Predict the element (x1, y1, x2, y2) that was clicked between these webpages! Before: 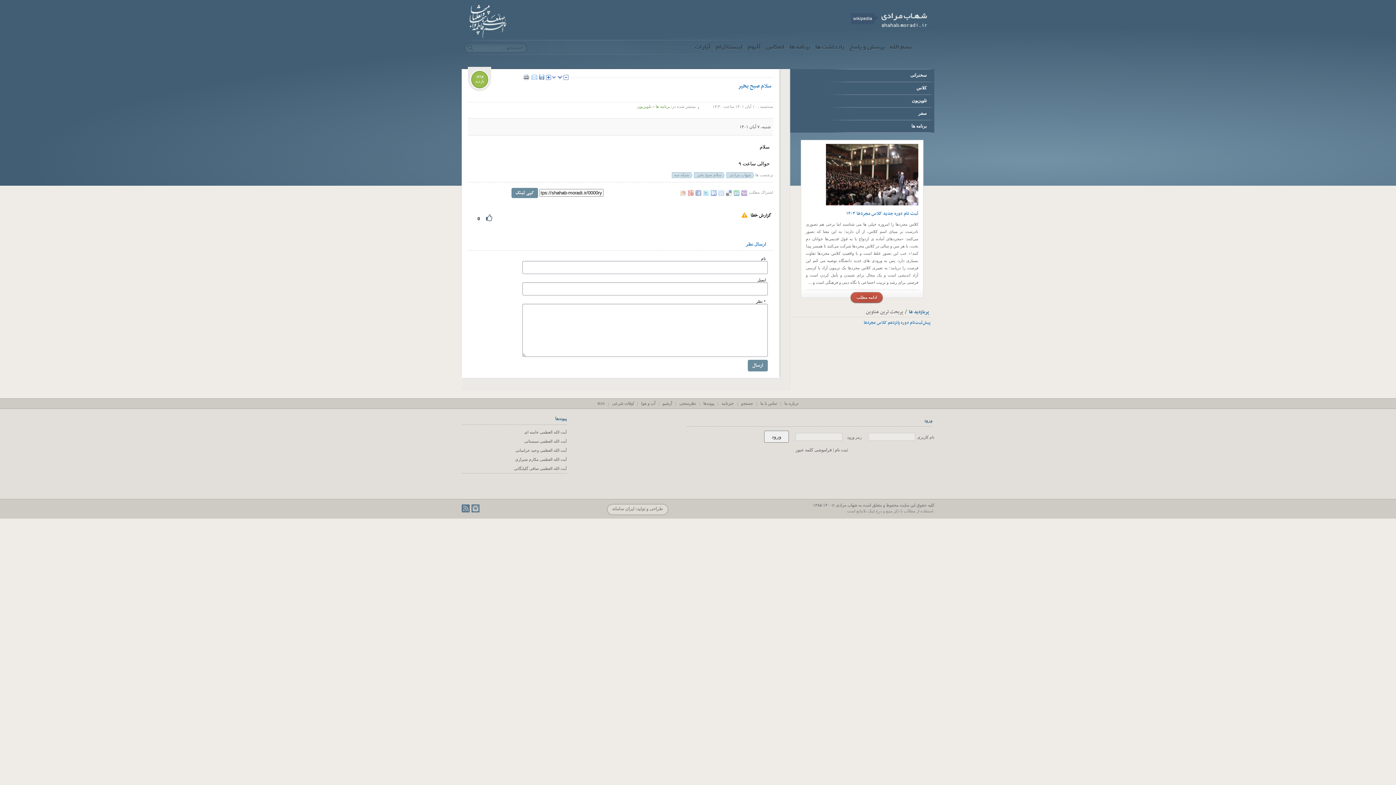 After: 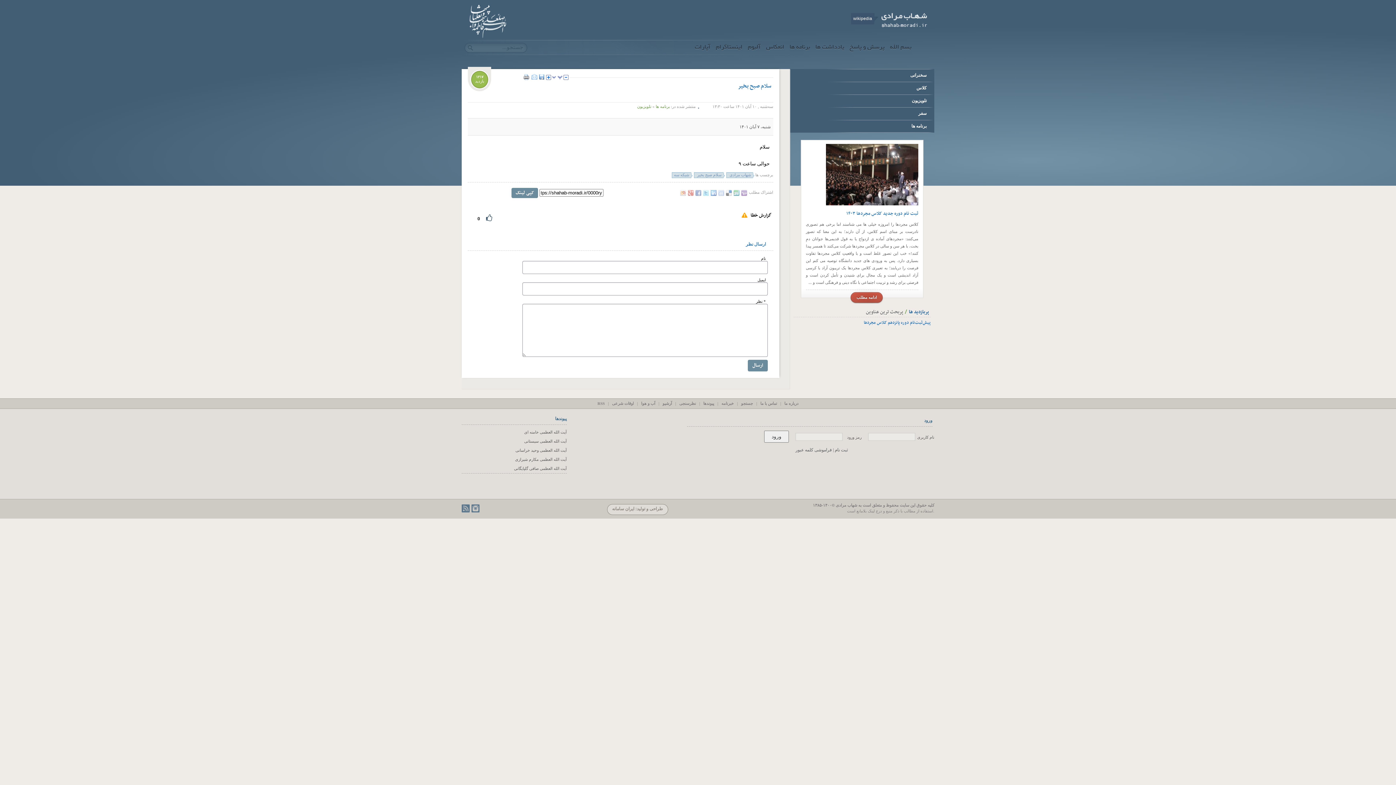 Action: bbox: (461, 504, 471, 512)